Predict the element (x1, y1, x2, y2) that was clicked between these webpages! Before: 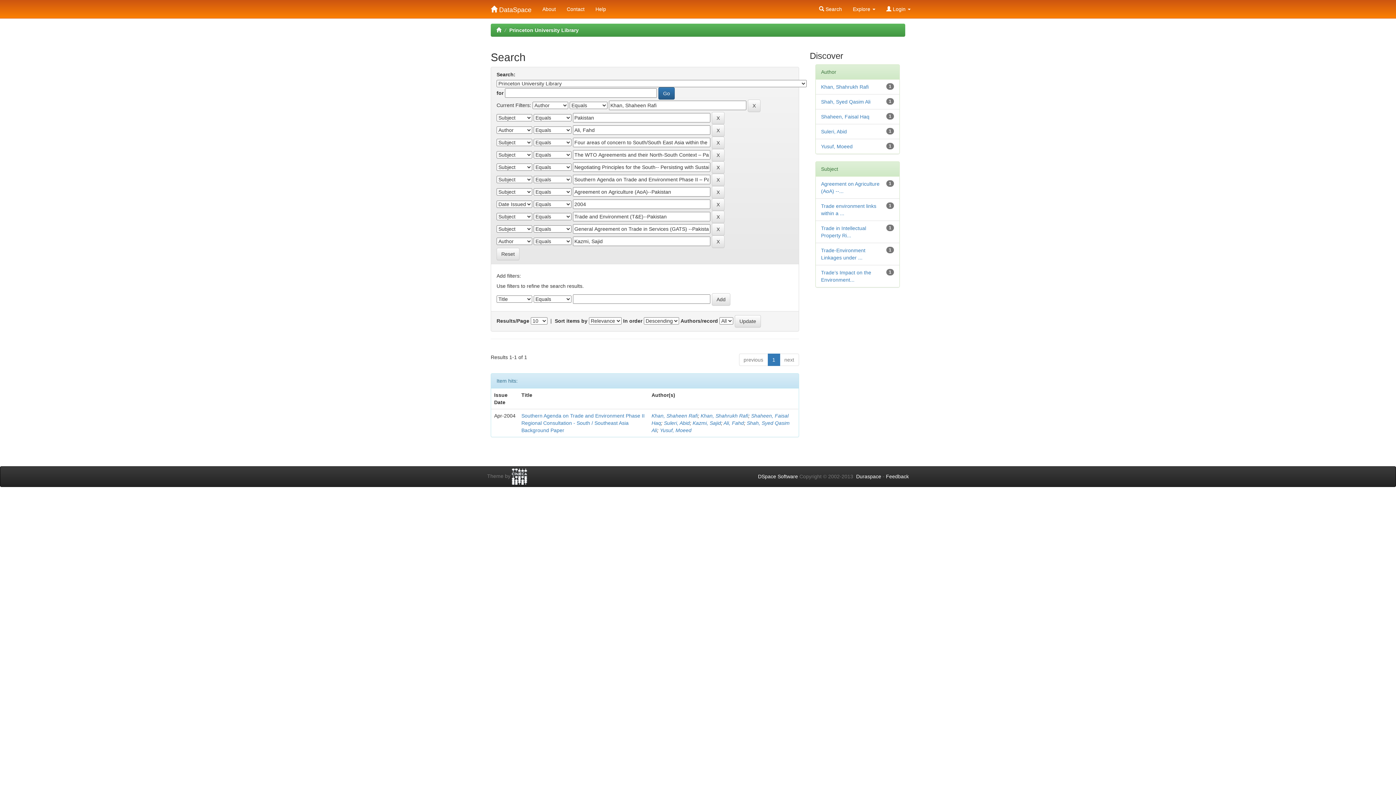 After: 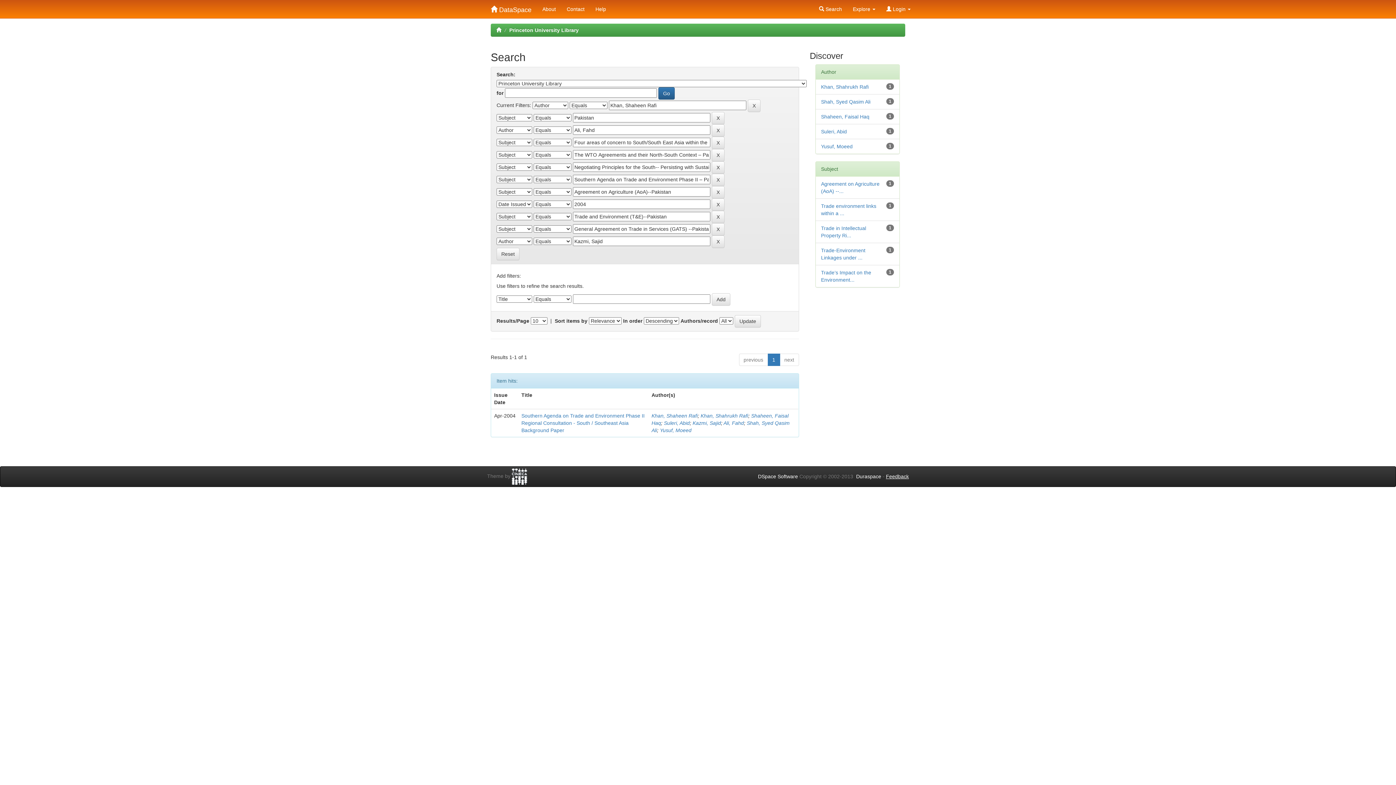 Action: bbox: (886, 473, 909, 479) label: Feedback